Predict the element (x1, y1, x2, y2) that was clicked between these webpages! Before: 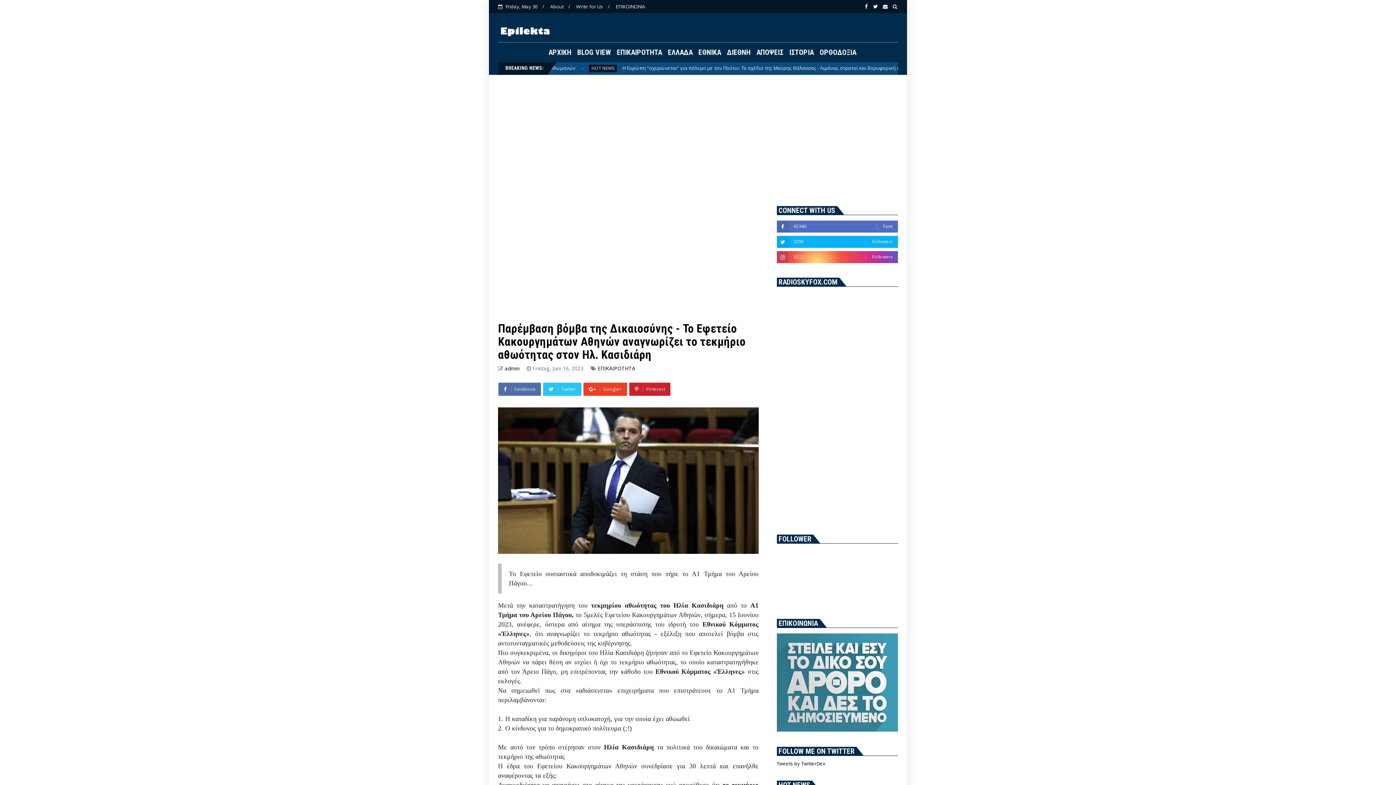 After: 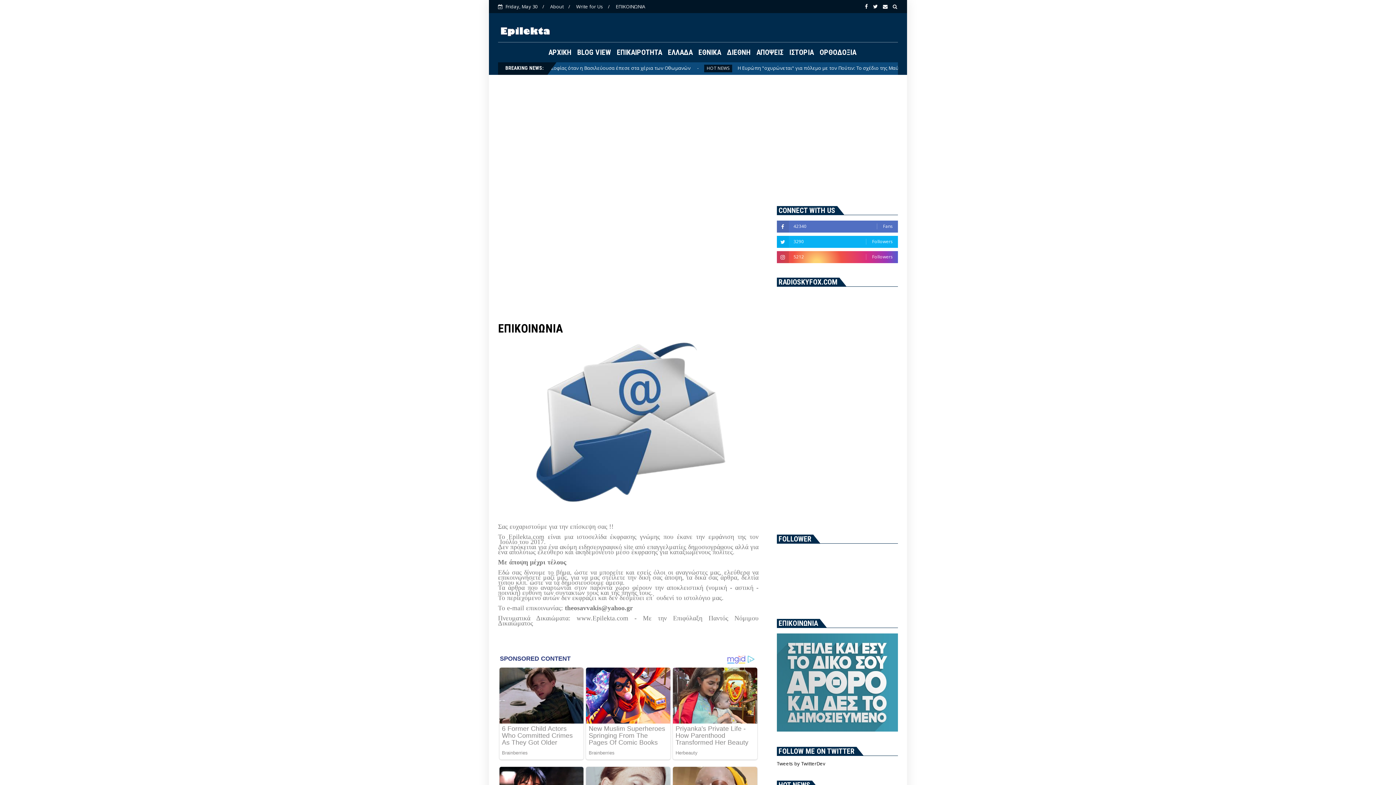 Action: label: ΕΠΙΚΟΙΝΩΝΙΑ bbox: (615, 3, 645, 9)